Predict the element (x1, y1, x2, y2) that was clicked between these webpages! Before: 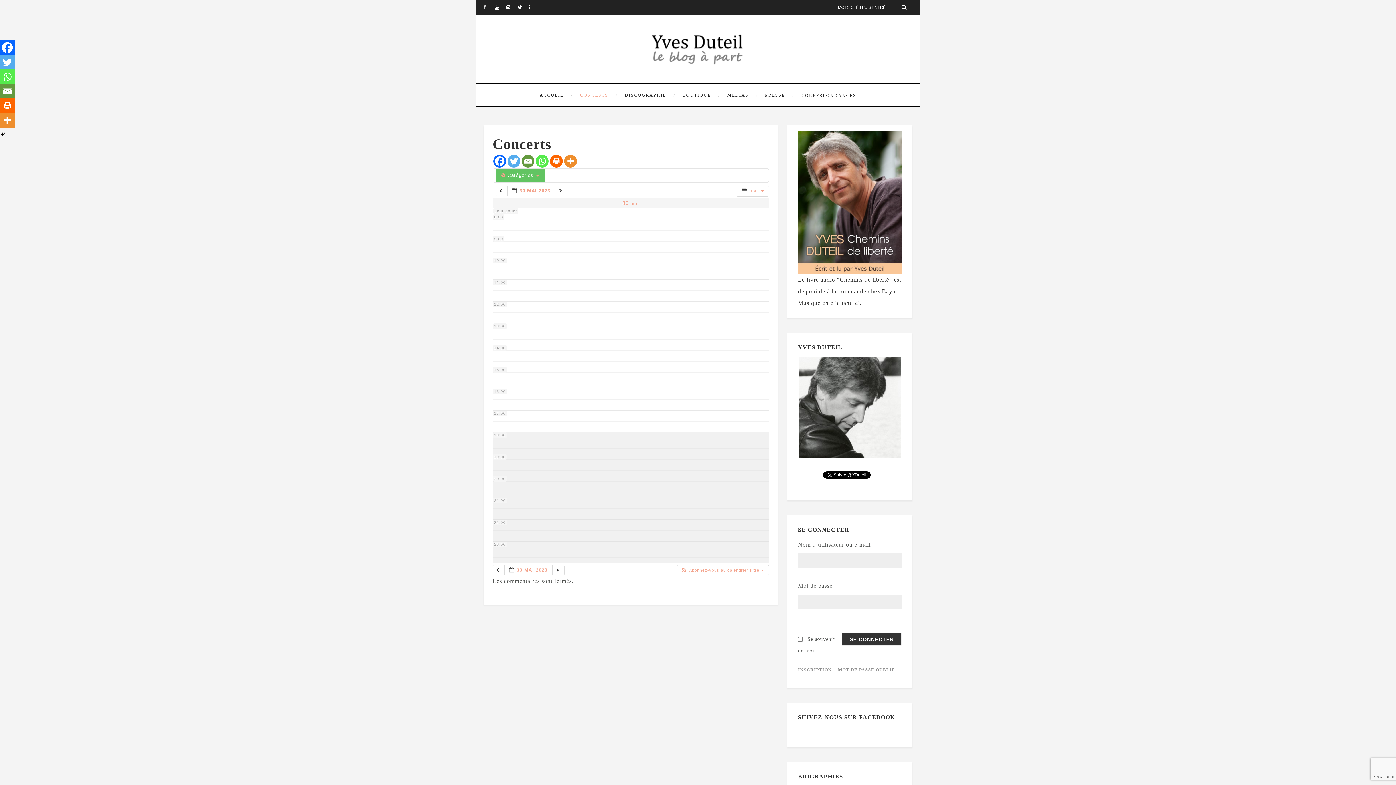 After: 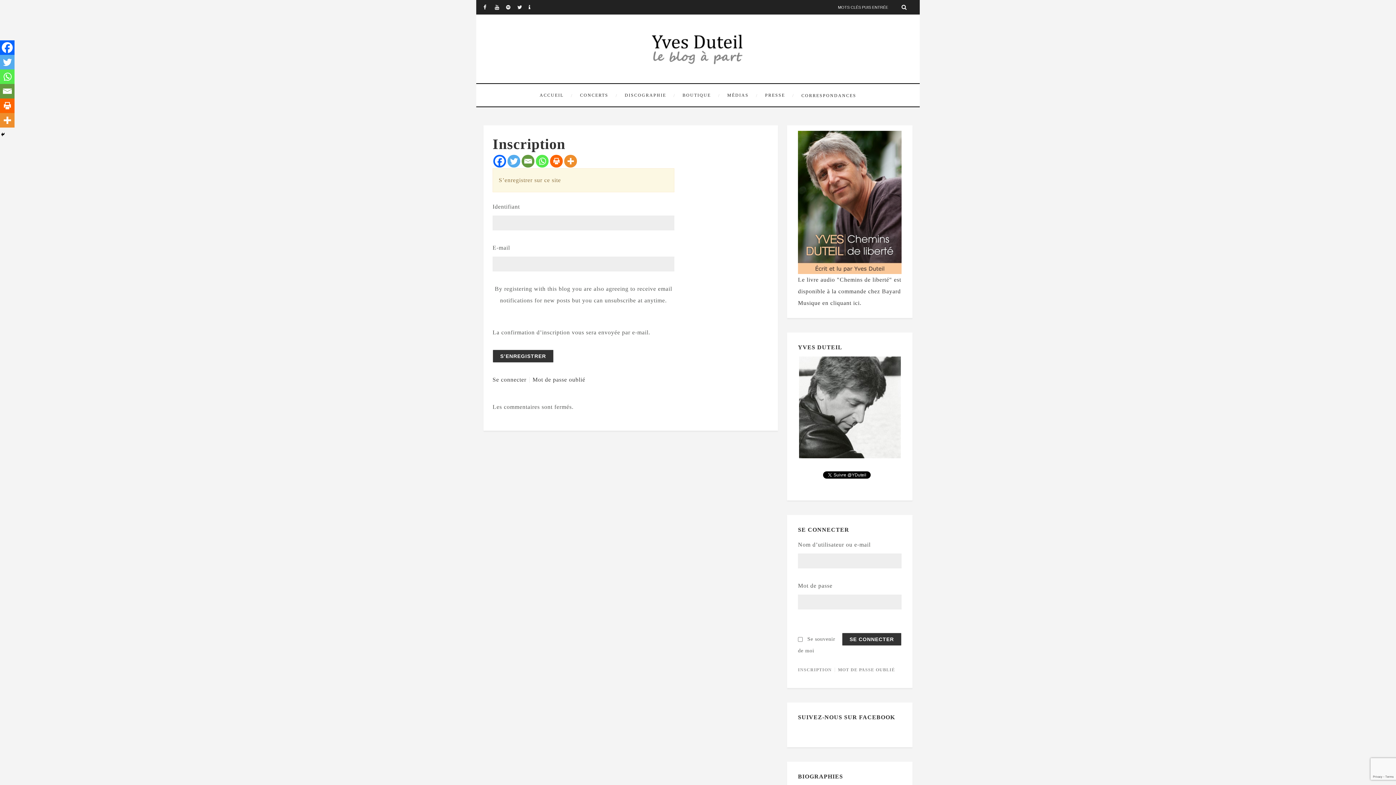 Action: bbox: (798, 668, 832, 672) label: INSCRIPTION